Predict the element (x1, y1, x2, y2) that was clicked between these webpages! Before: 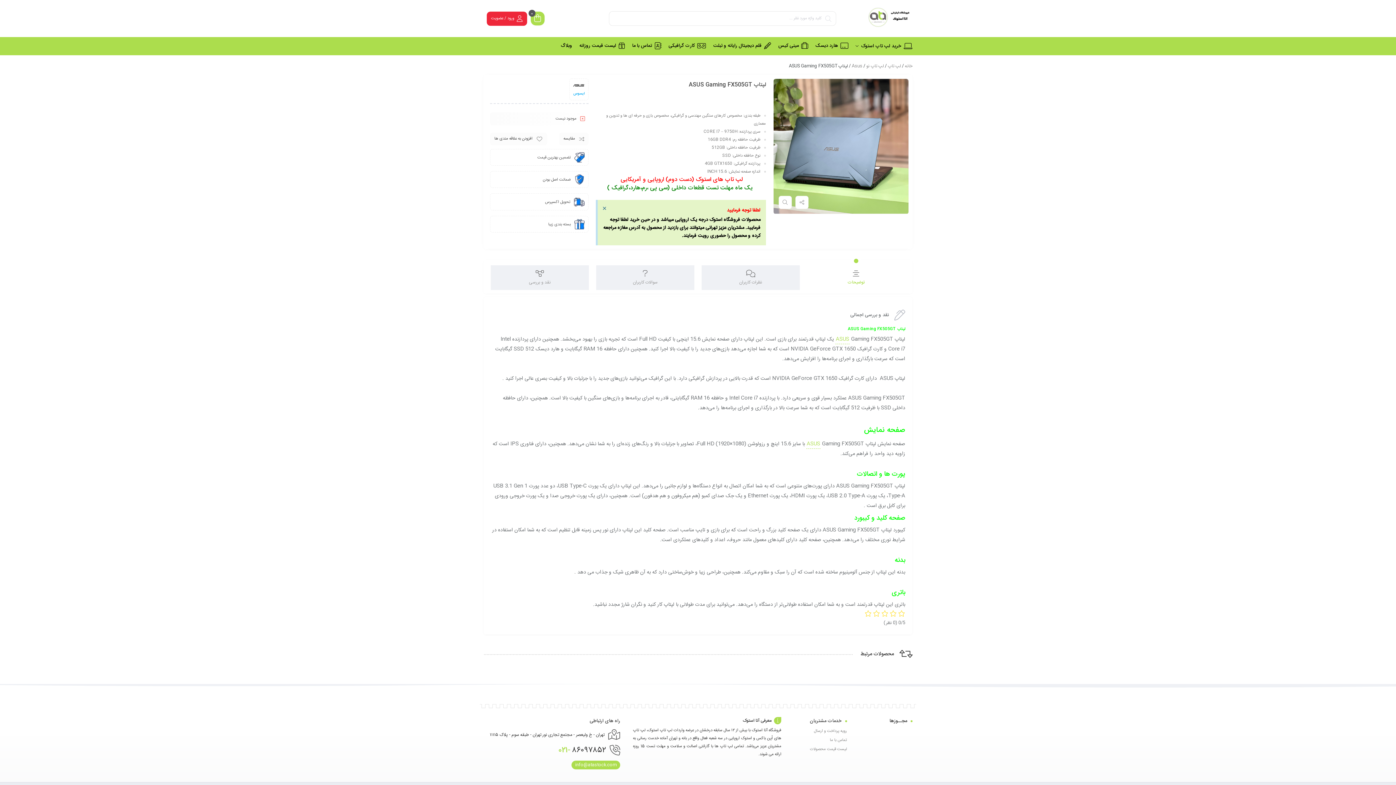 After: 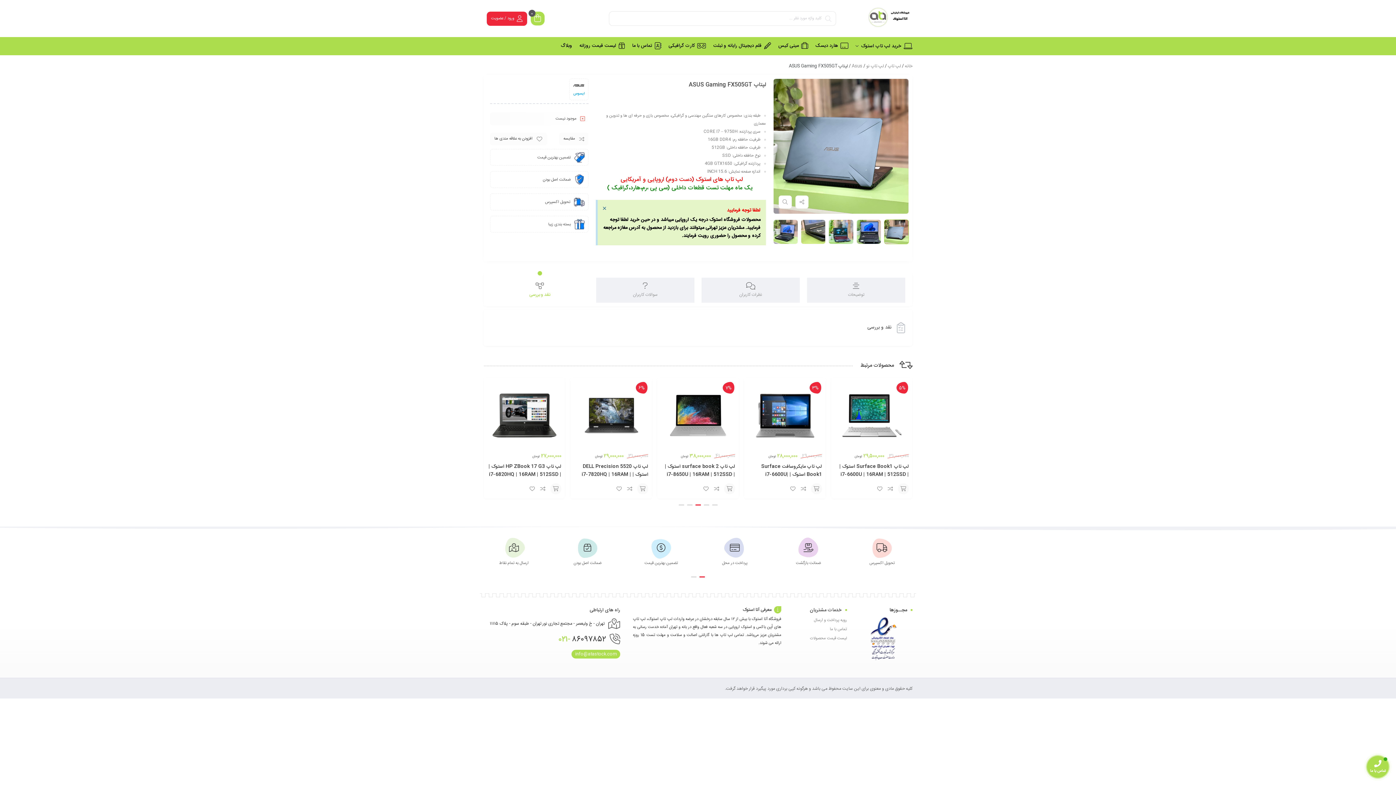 Action: bbox: (490, 265, 589, 290) label: نقد و بررسی